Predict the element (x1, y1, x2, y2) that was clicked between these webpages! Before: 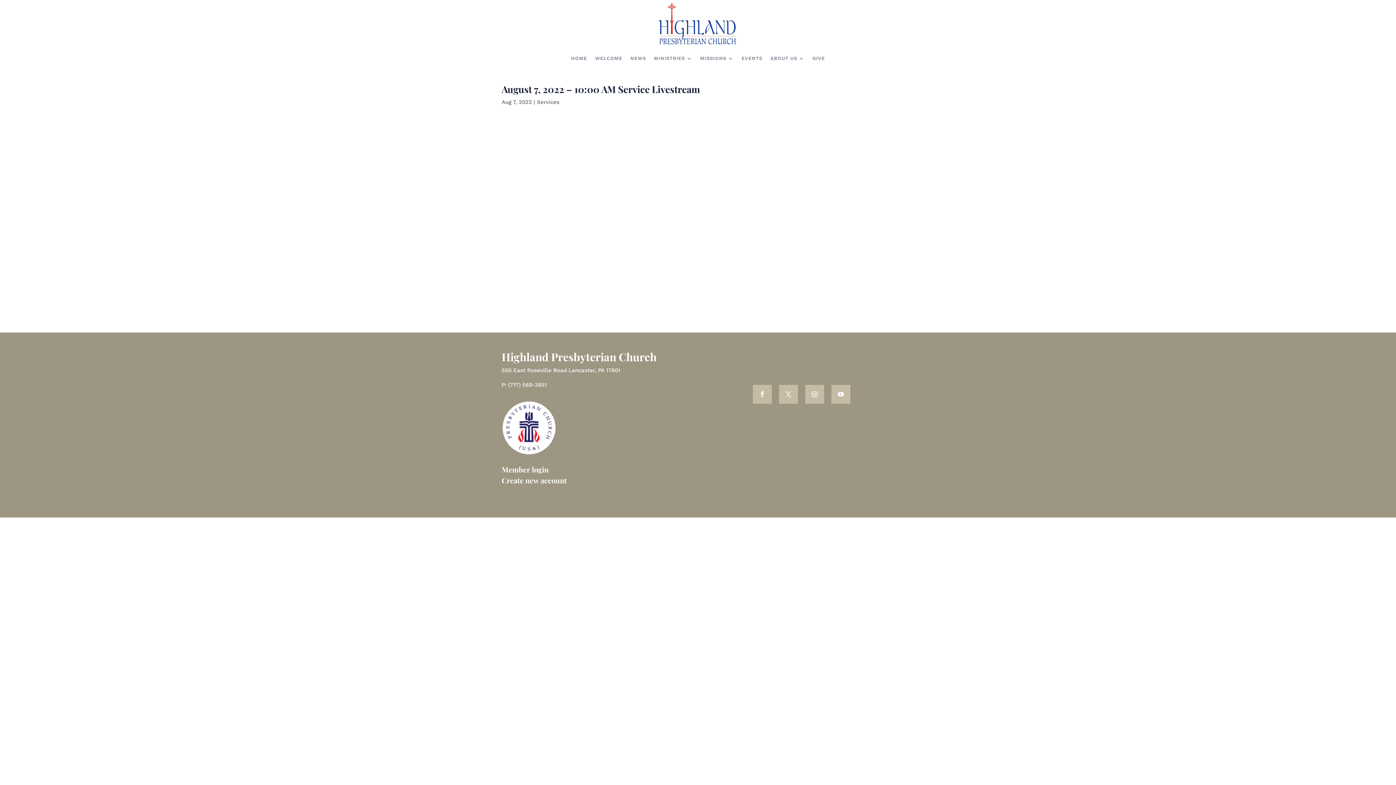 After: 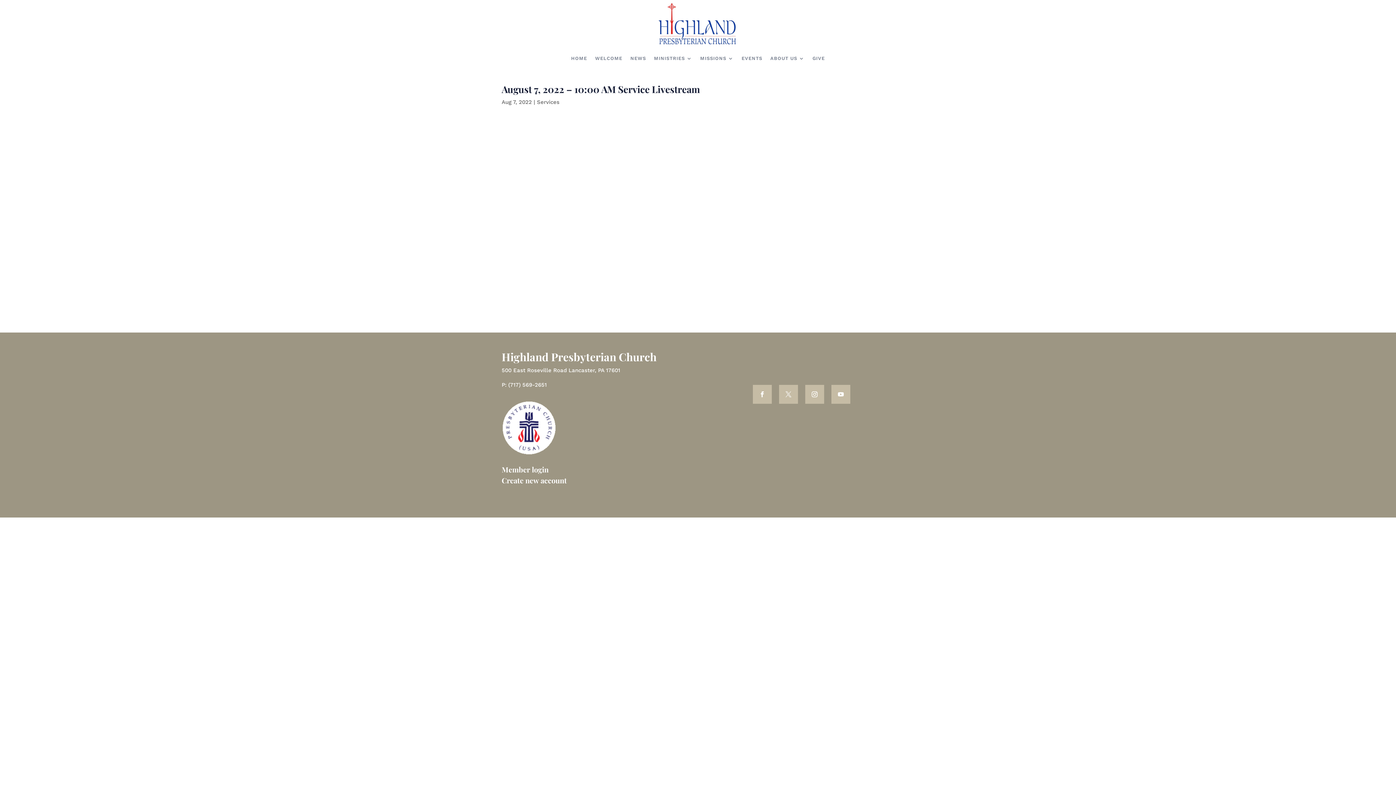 Action: bbox: (779, 385, 798, 403)